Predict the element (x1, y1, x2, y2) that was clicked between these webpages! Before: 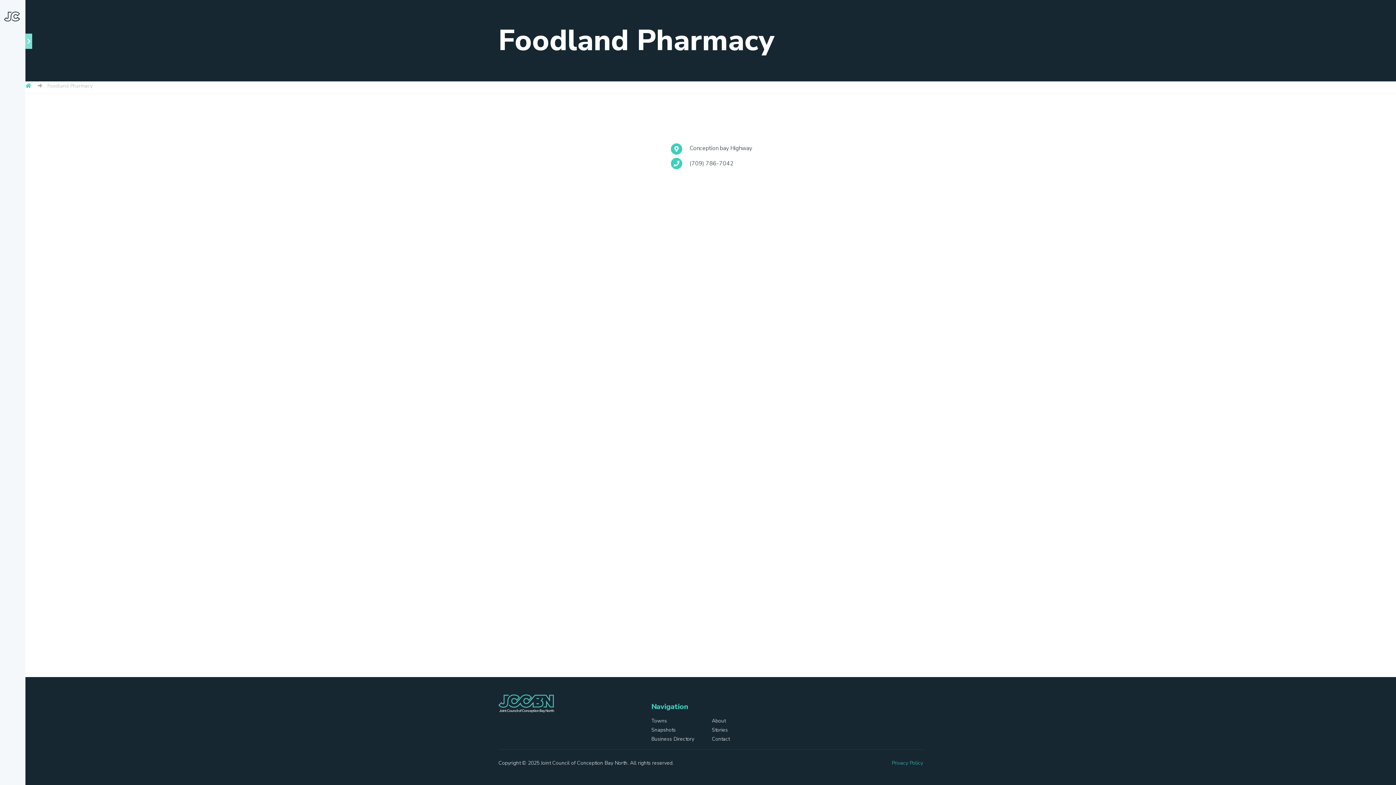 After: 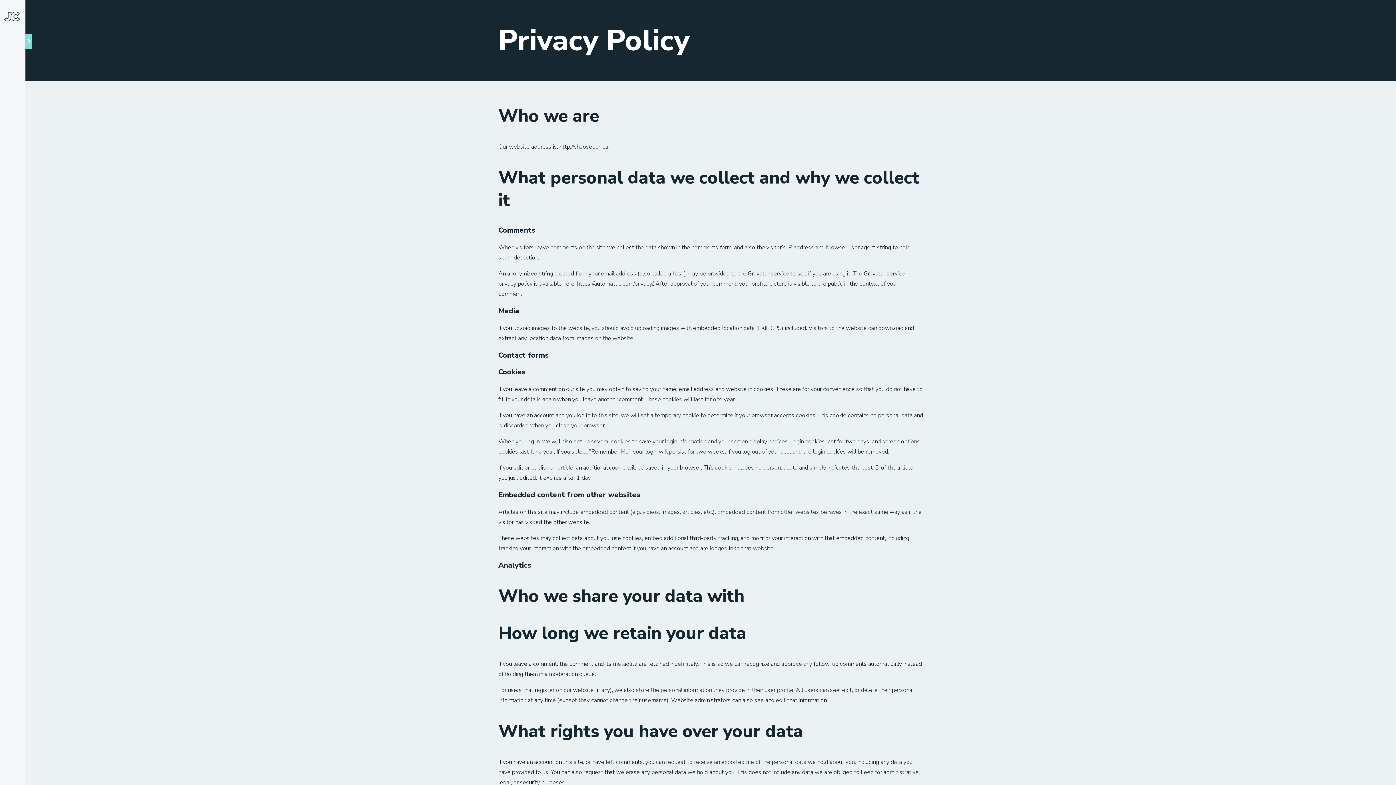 Action: bbox: (892, 760, 923, 766) label: Privacy Policy